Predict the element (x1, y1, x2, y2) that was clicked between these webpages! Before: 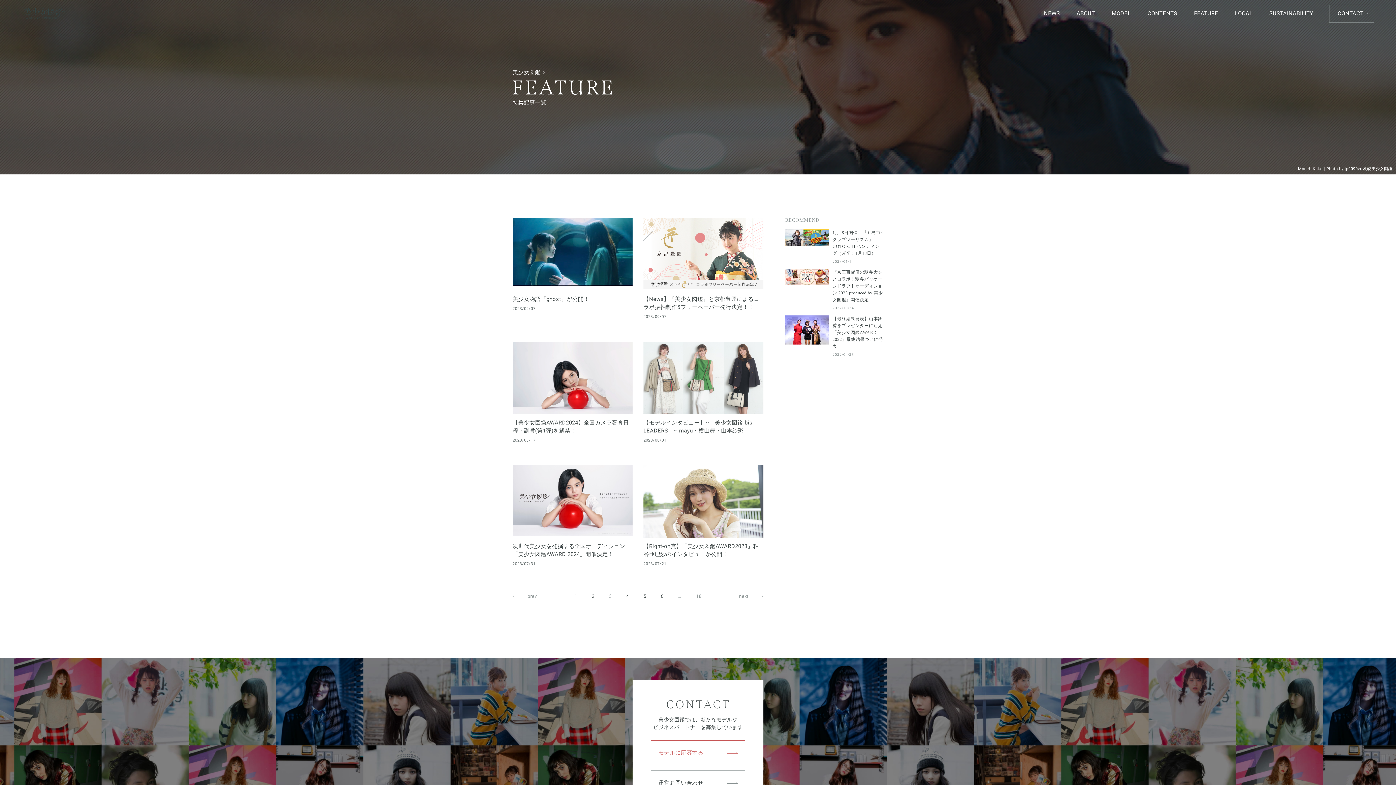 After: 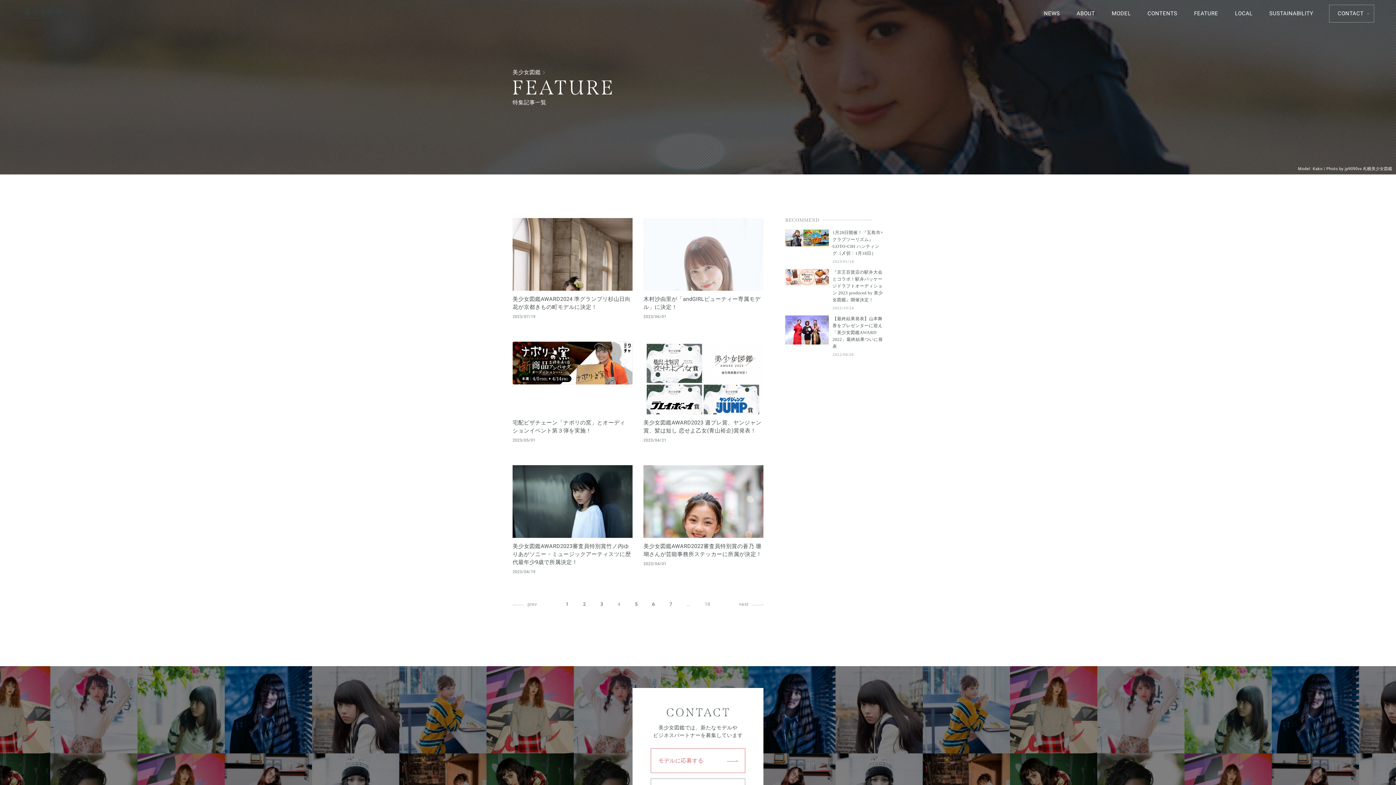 Action: label: 4 bbox: (626, 593, 629, 599)